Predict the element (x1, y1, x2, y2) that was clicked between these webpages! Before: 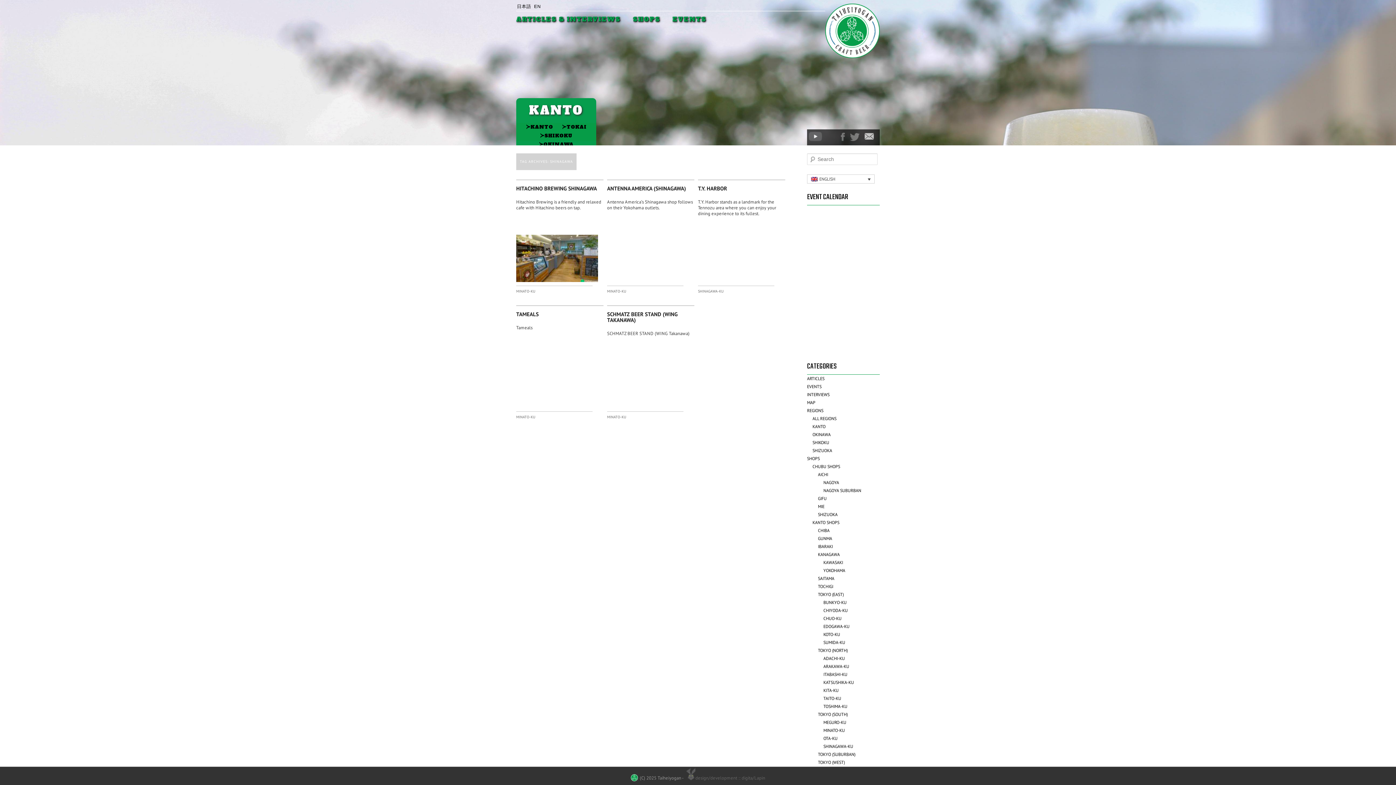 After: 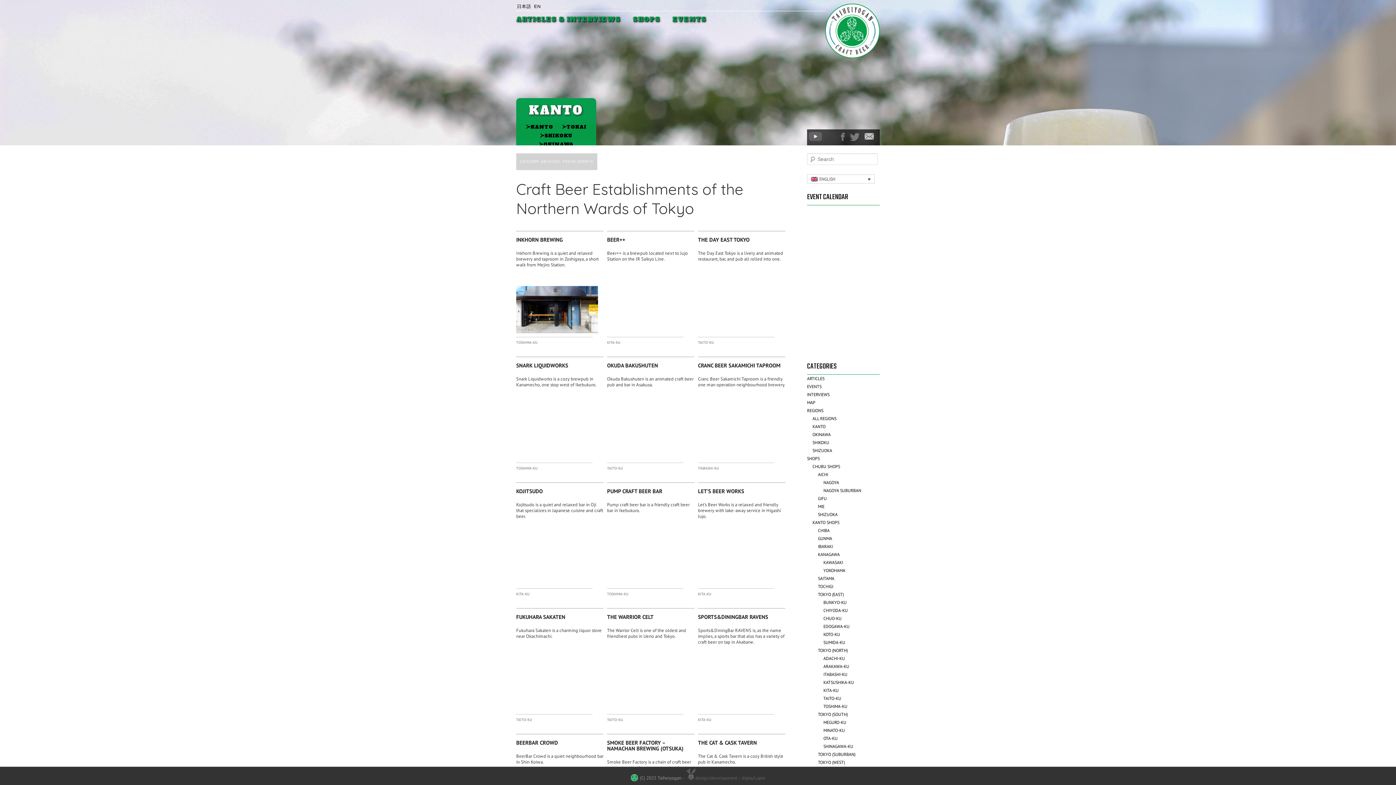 Action: label: TOKYO (NORTH) bbox: (818, 646, 848, 654)